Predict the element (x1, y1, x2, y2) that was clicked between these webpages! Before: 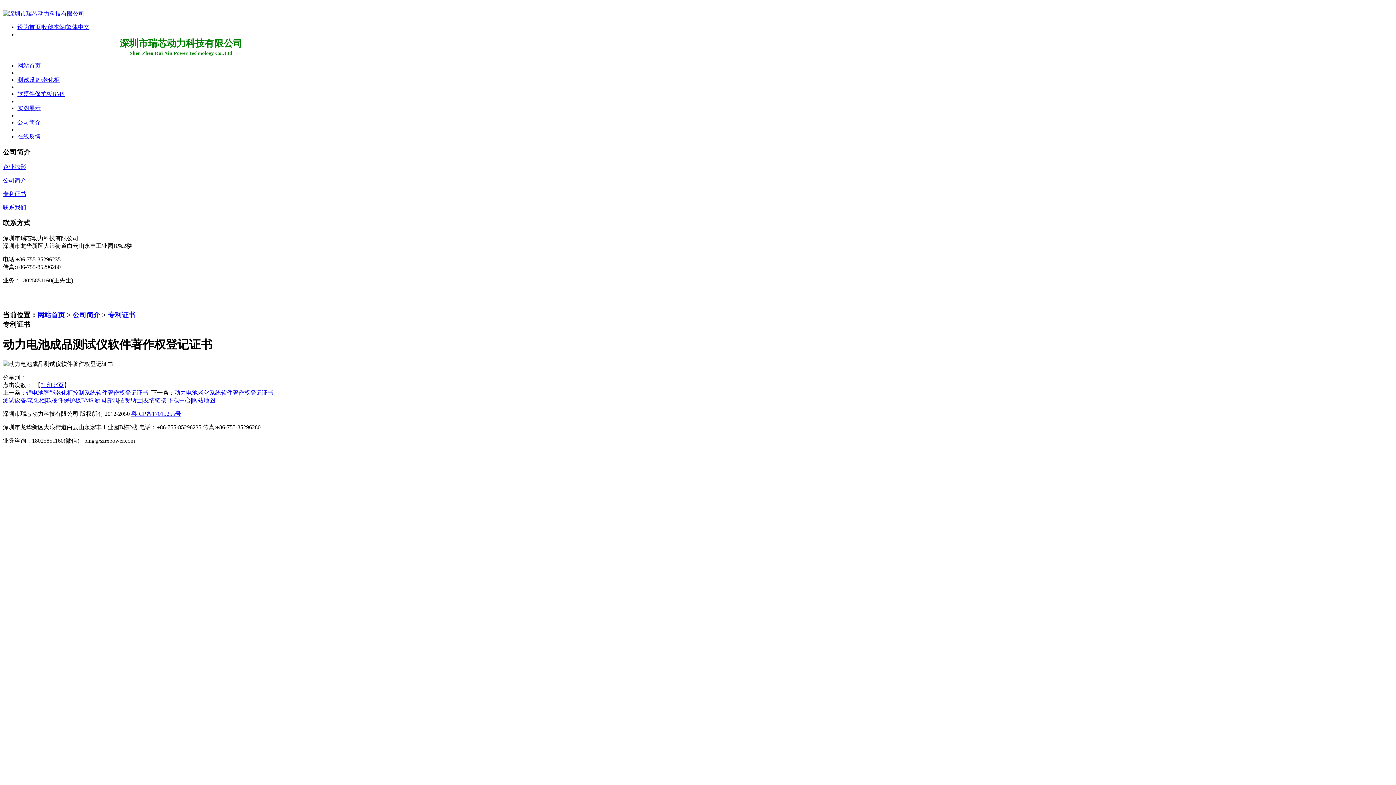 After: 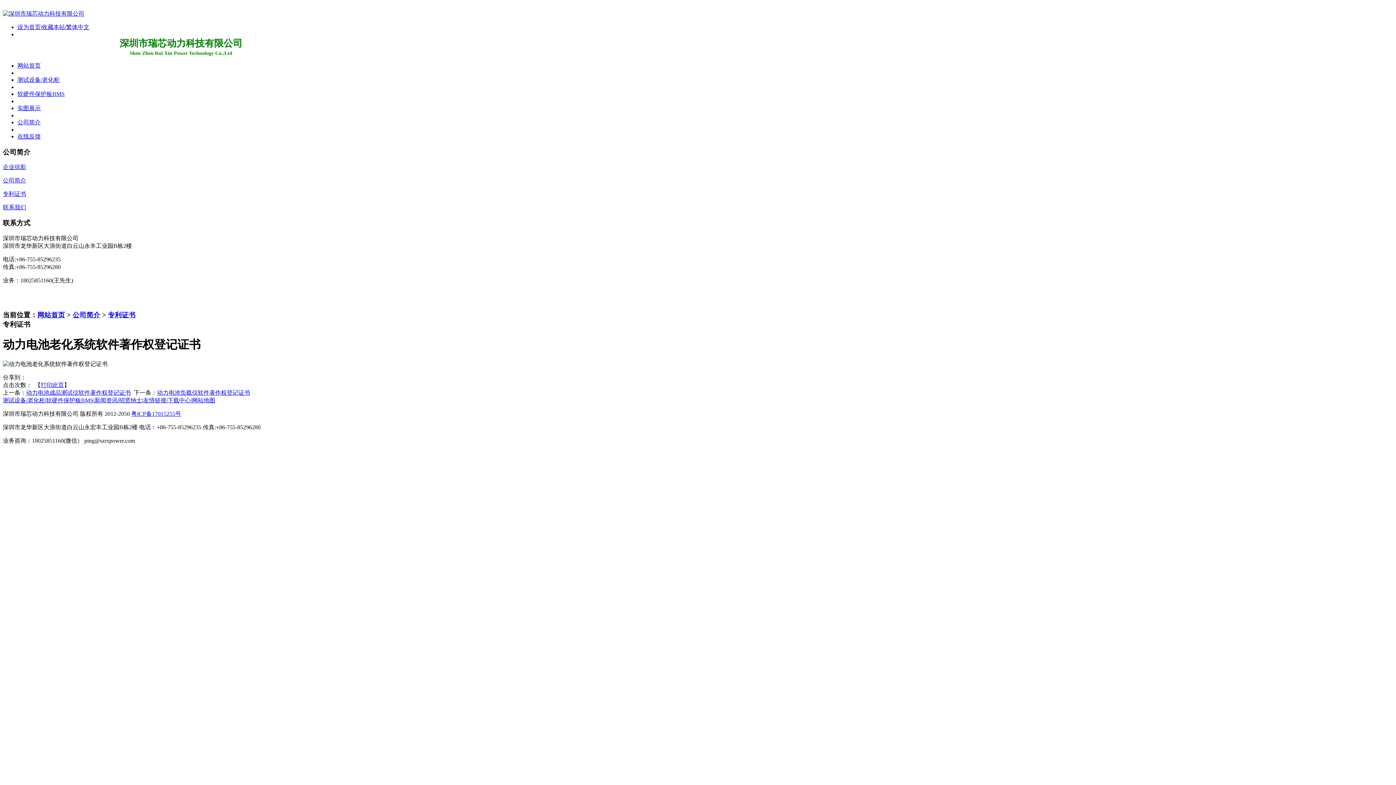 Action: label: 动力电池老化系统软件著作权登记证书 bbox: (174, 389, 273, 396)